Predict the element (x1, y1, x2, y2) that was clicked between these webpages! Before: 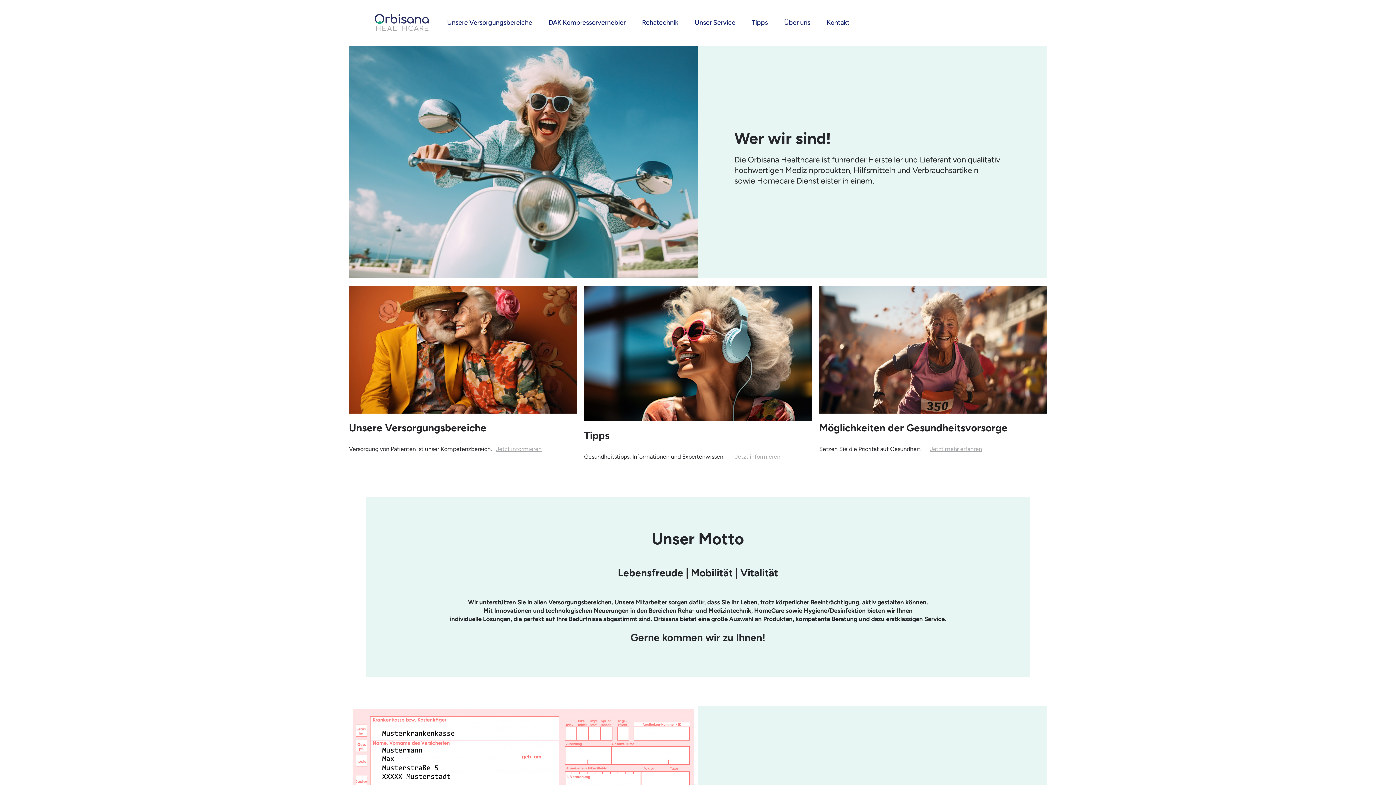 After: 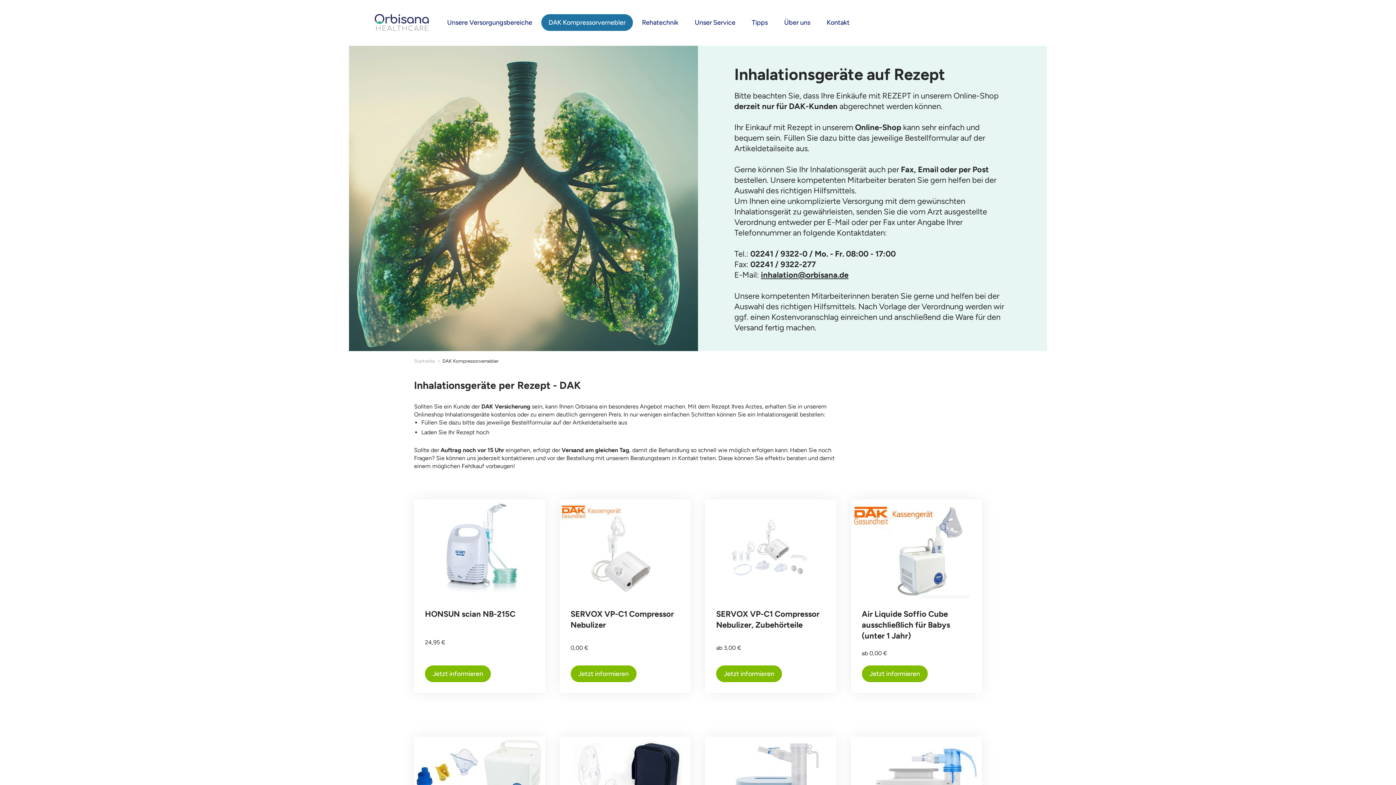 Action: label: DAK Kompressorvernebler bbox: (541, 14, 633, 30)